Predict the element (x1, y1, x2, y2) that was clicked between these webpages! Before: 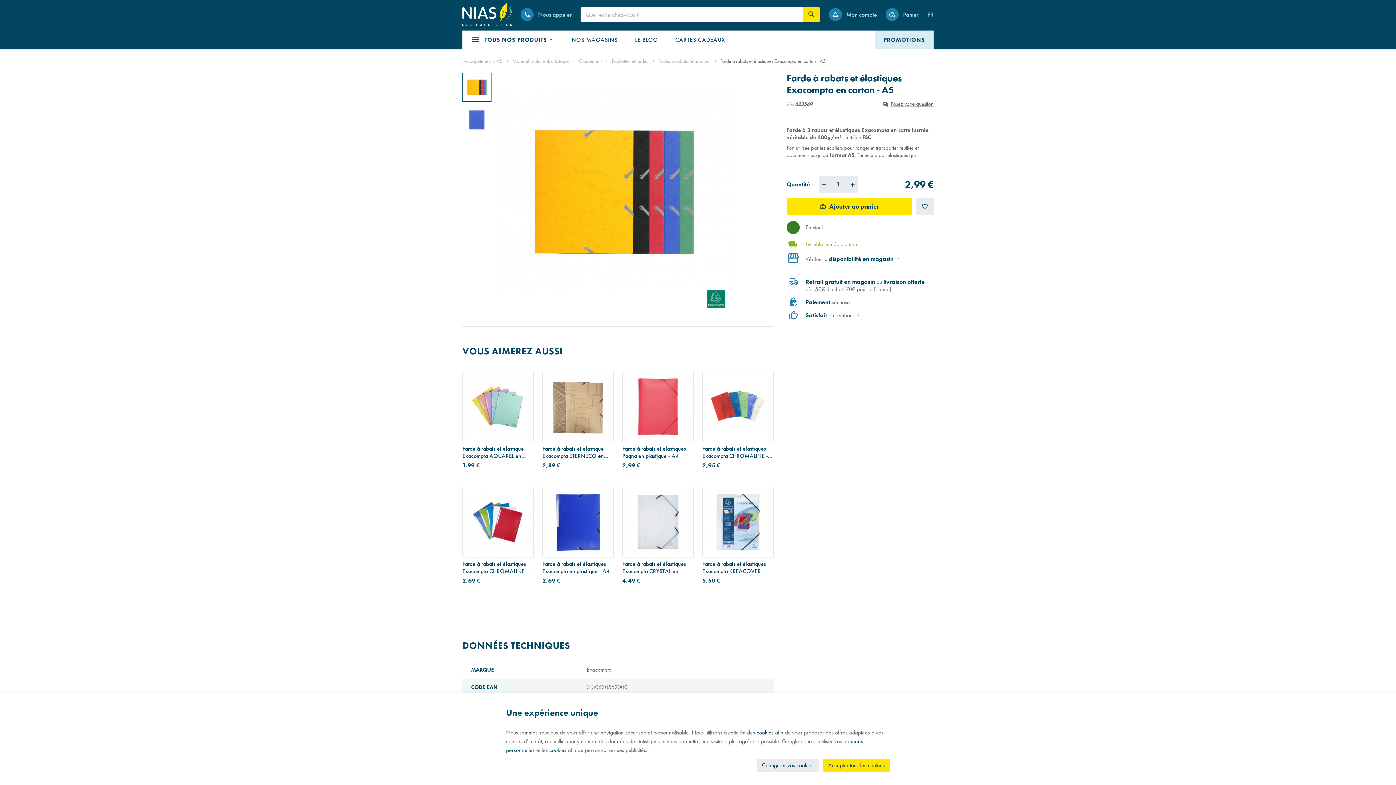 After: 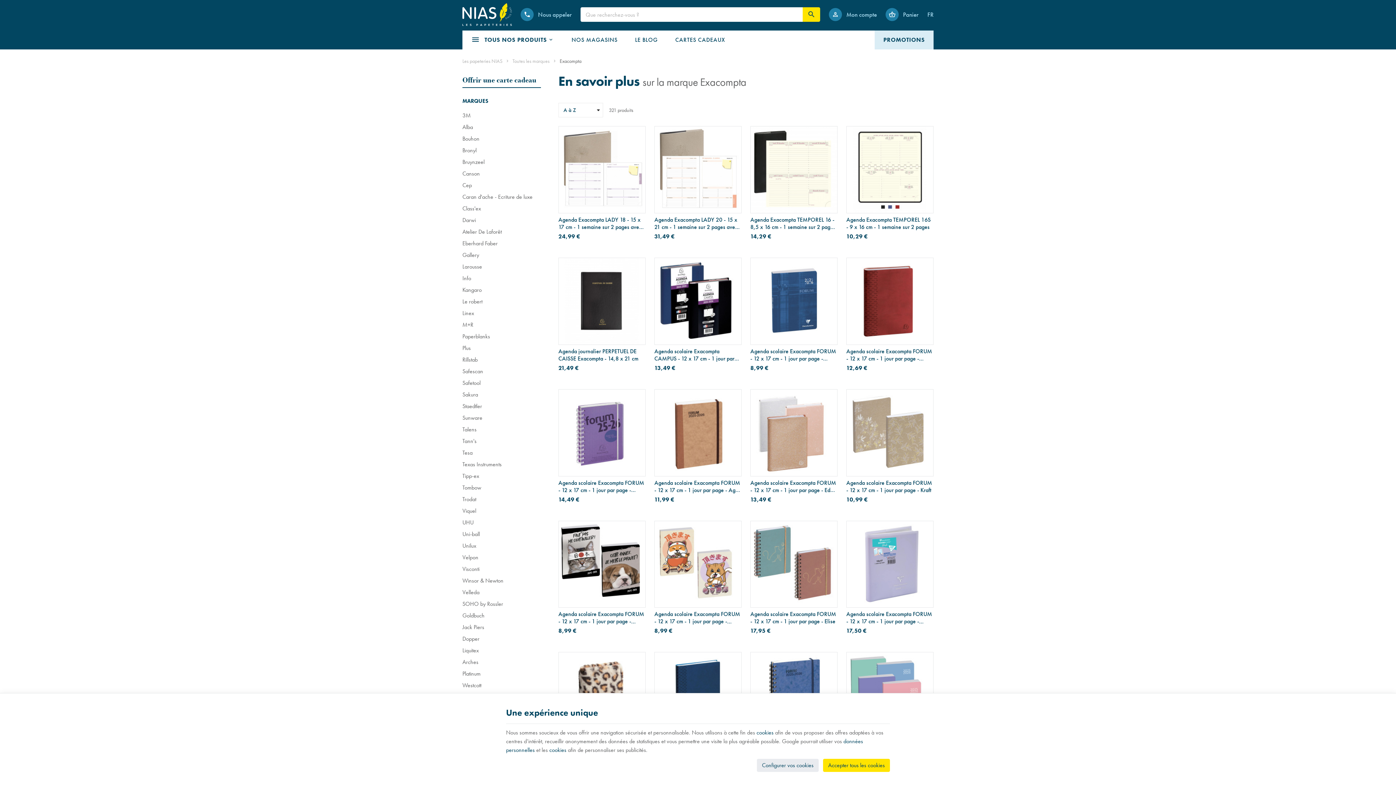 Action: bbox: (698, 295, 733, 302)